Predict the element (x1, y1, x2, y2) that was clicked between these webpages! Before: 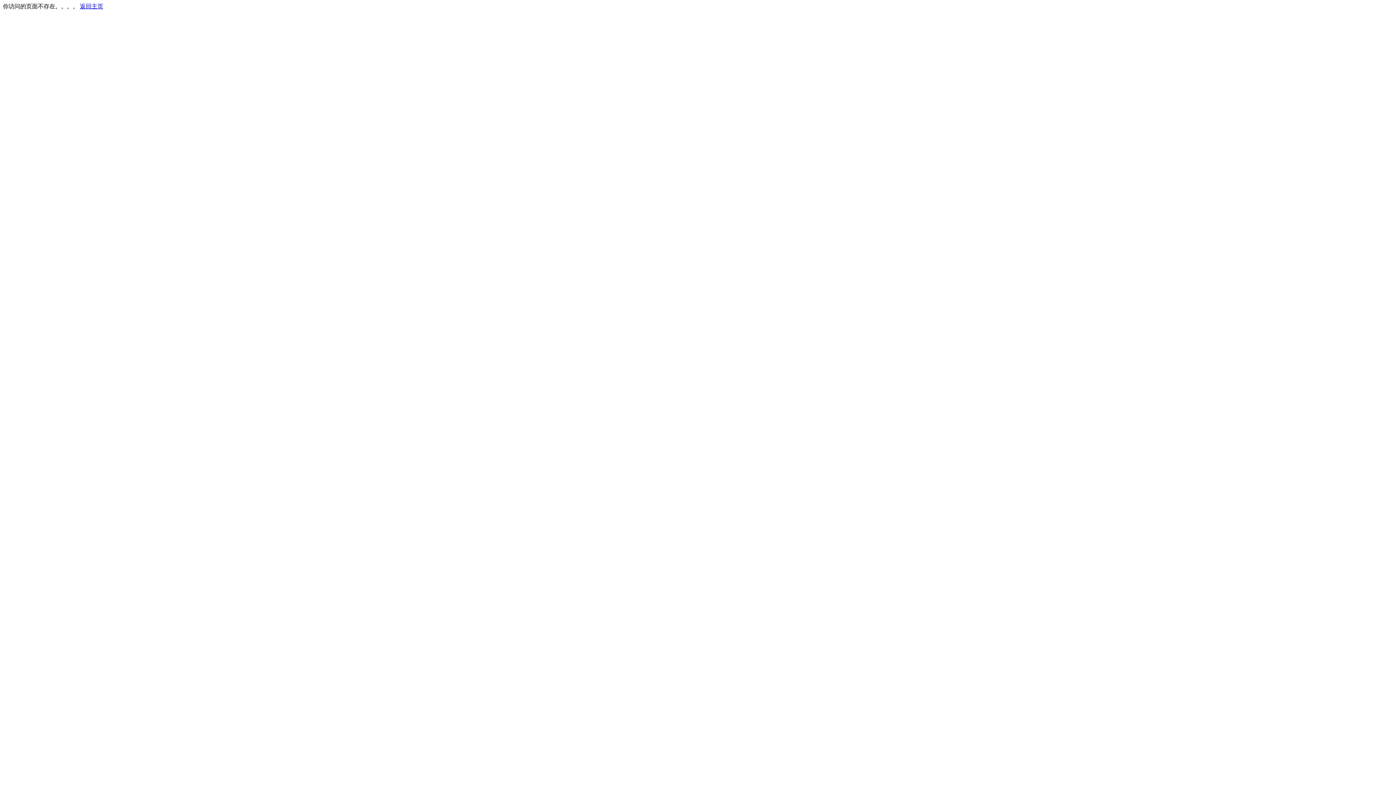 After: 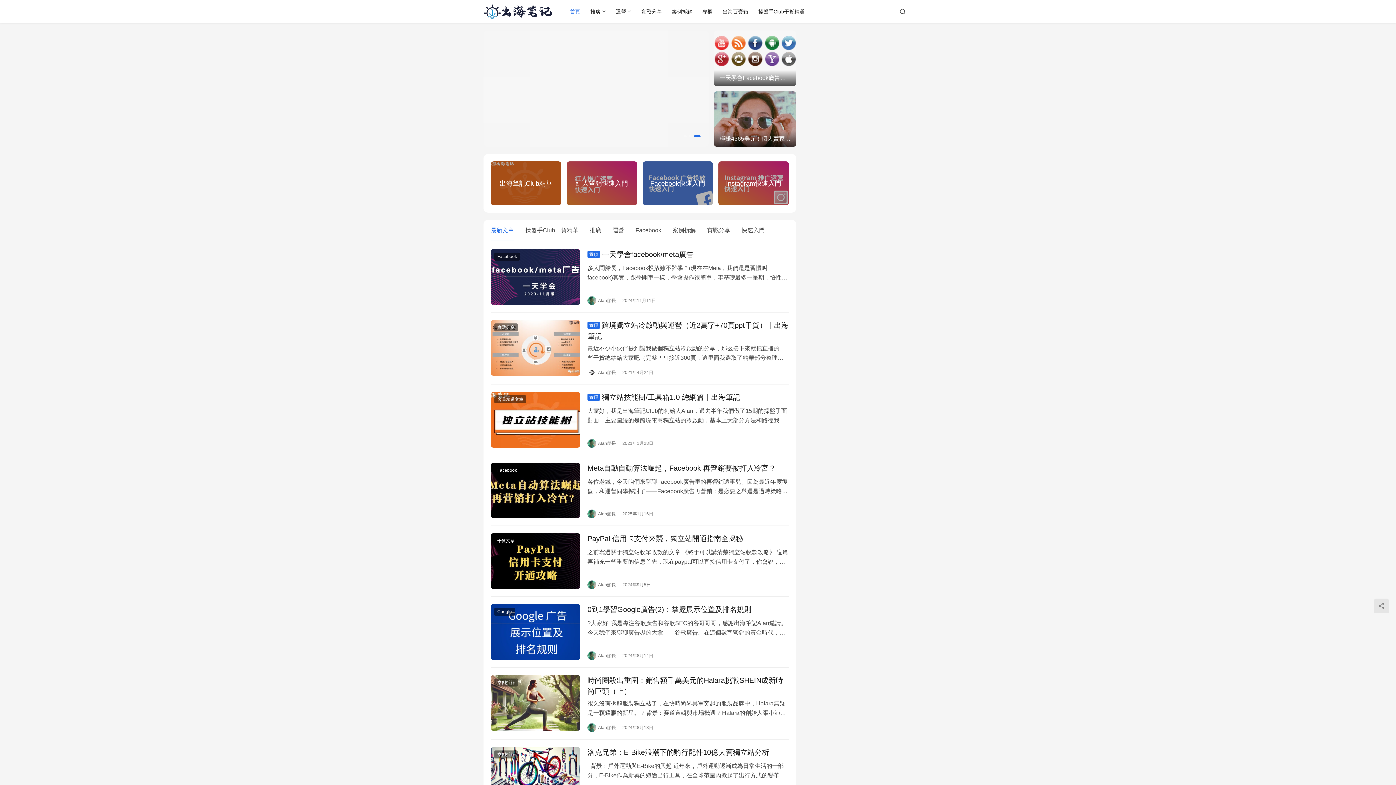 Action: label: 返回主页 bbox: (80, 3, 103, 9)